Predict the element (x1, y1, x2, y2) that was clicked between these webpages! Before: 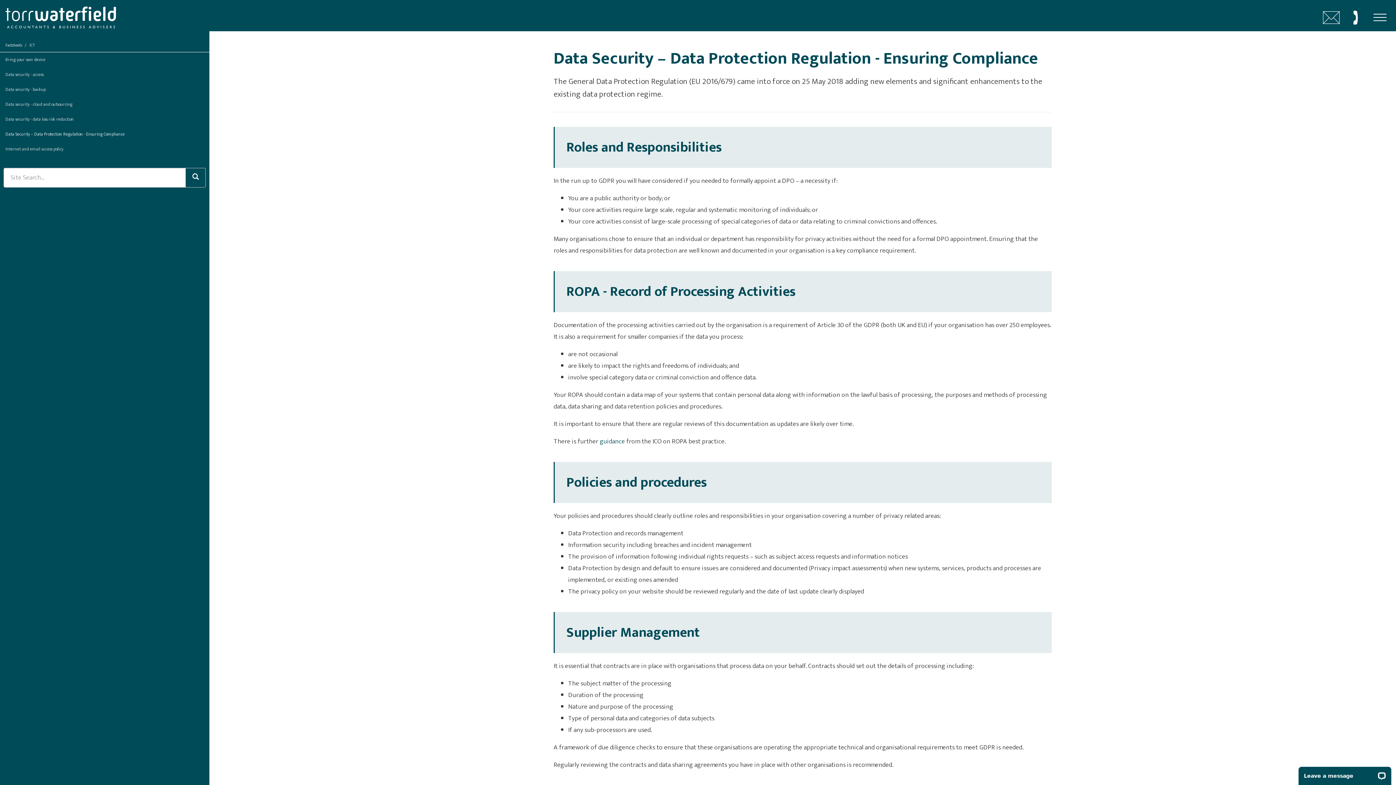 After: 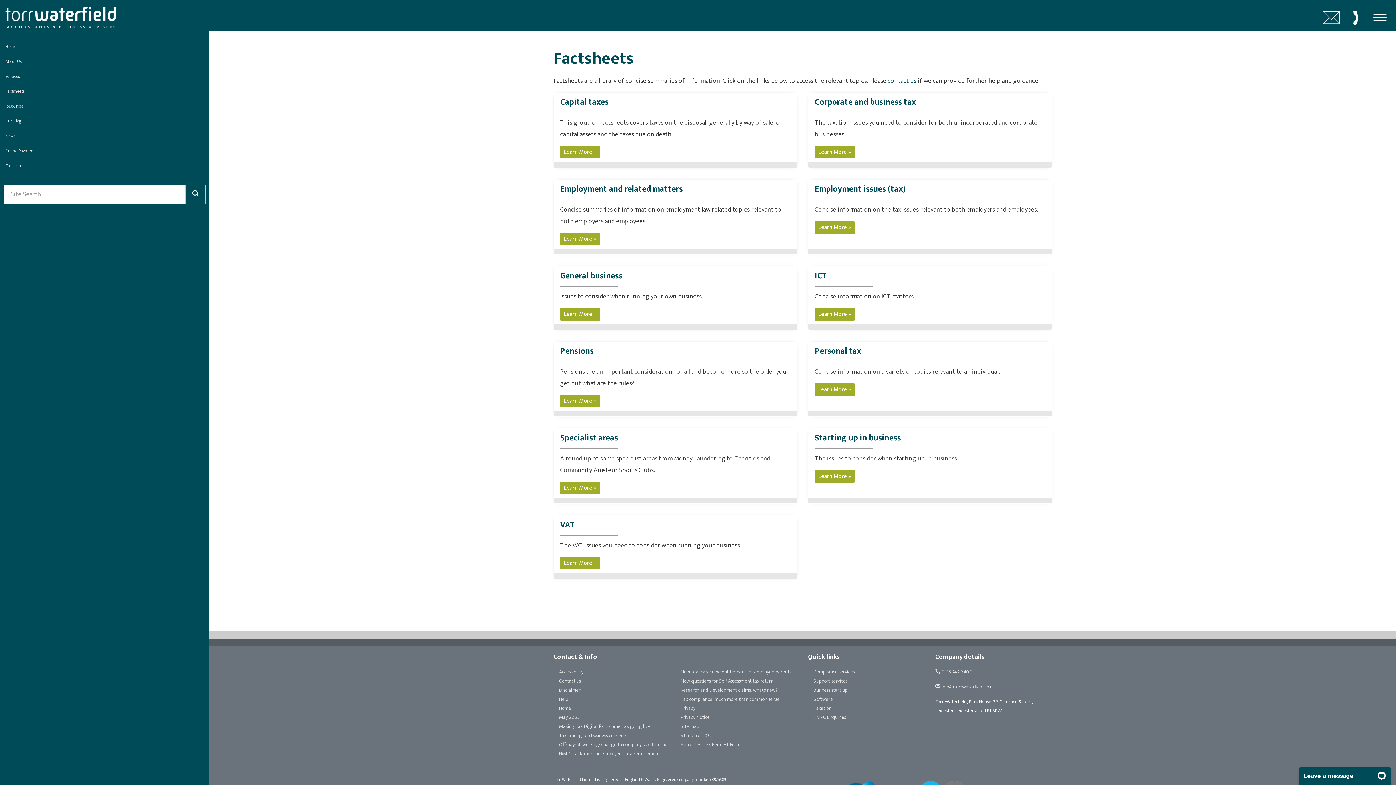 Action: bbox: (5, 42, 22, 48) label: Factsheets